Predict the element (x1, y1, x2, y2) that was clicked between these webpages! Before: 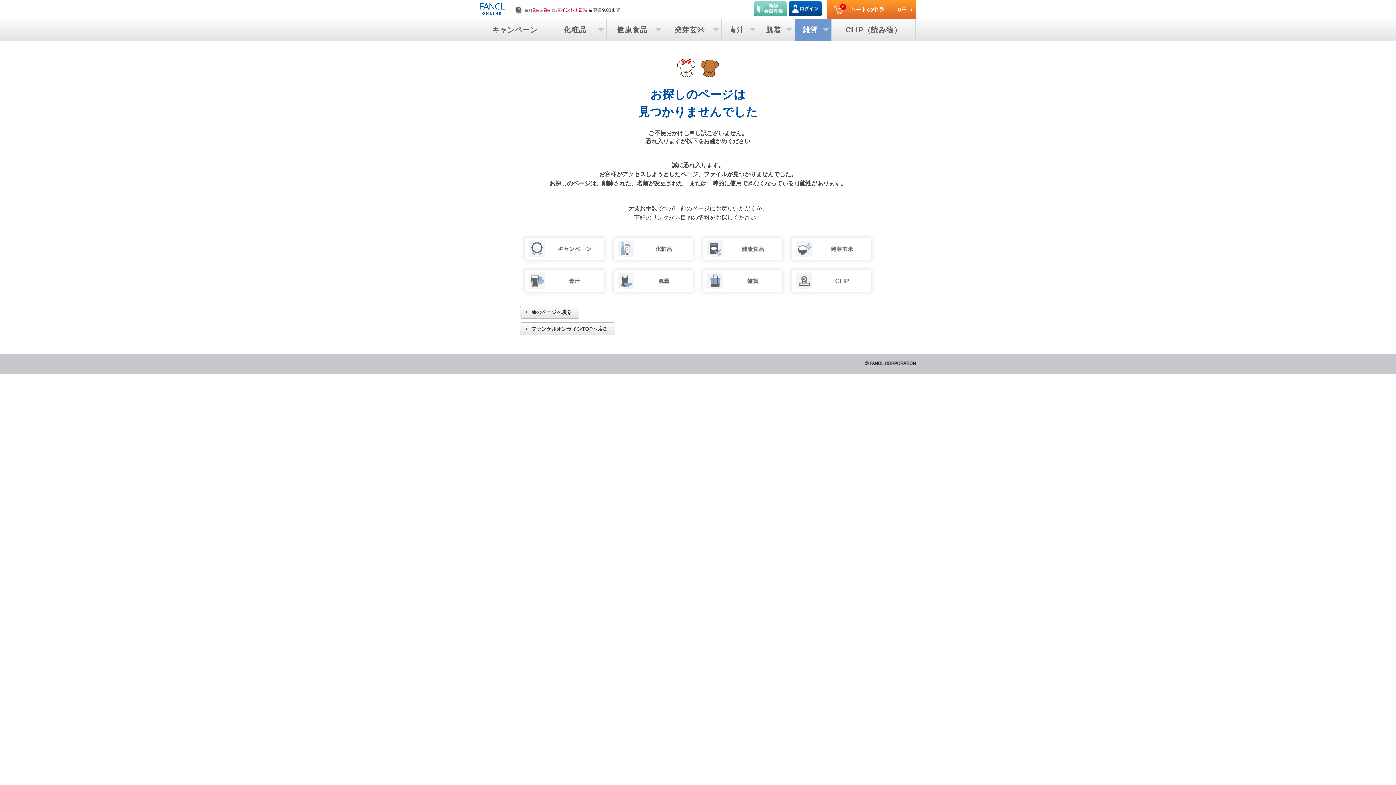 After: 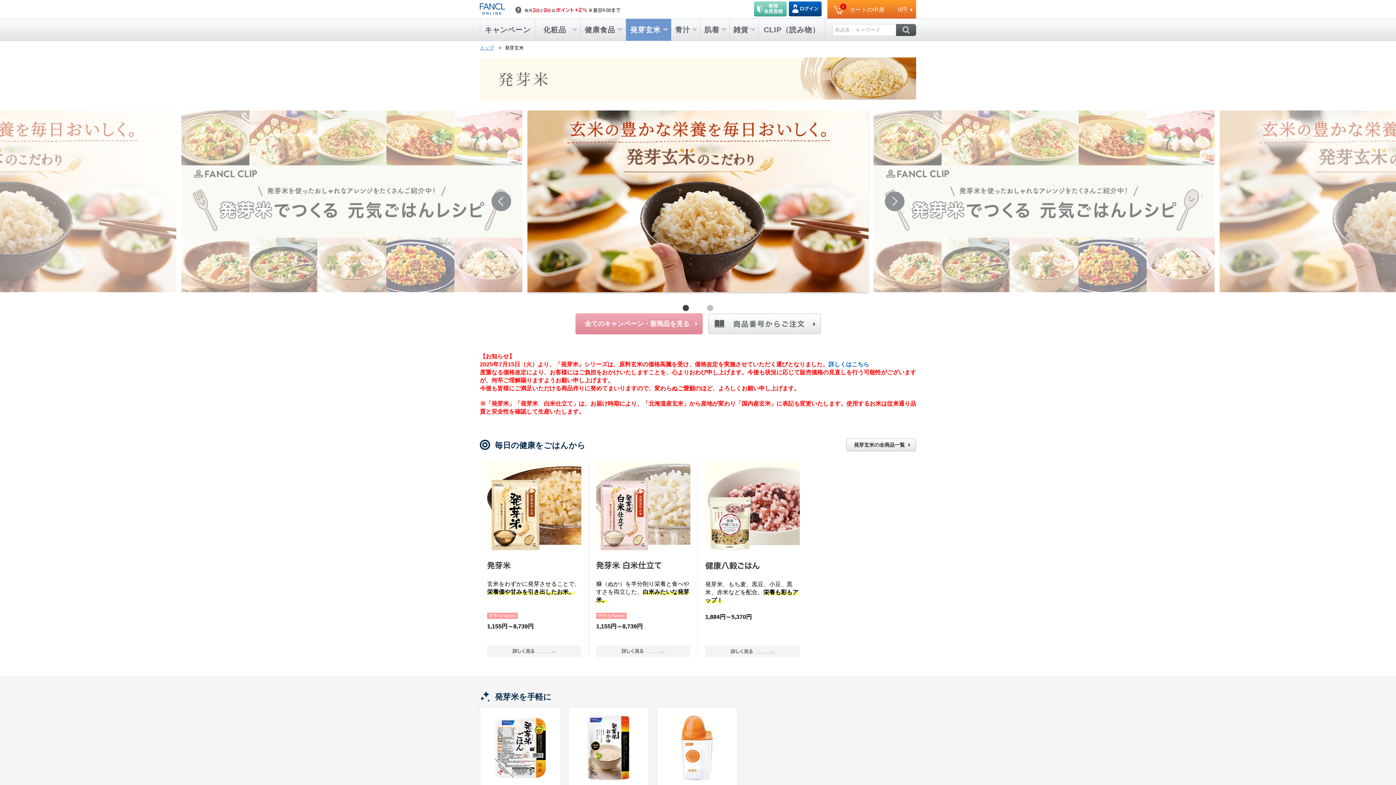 Action: bbox: (787, 257, 876, 263)